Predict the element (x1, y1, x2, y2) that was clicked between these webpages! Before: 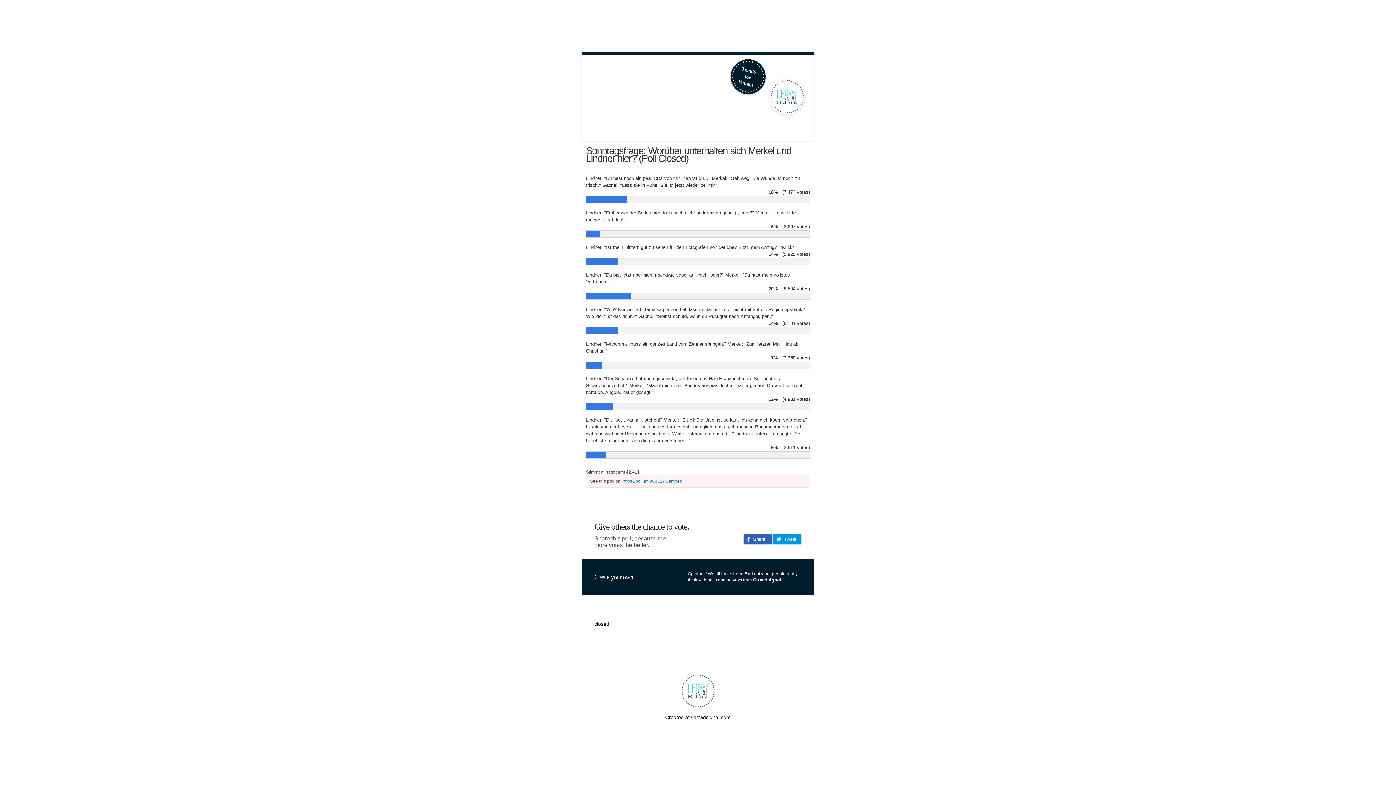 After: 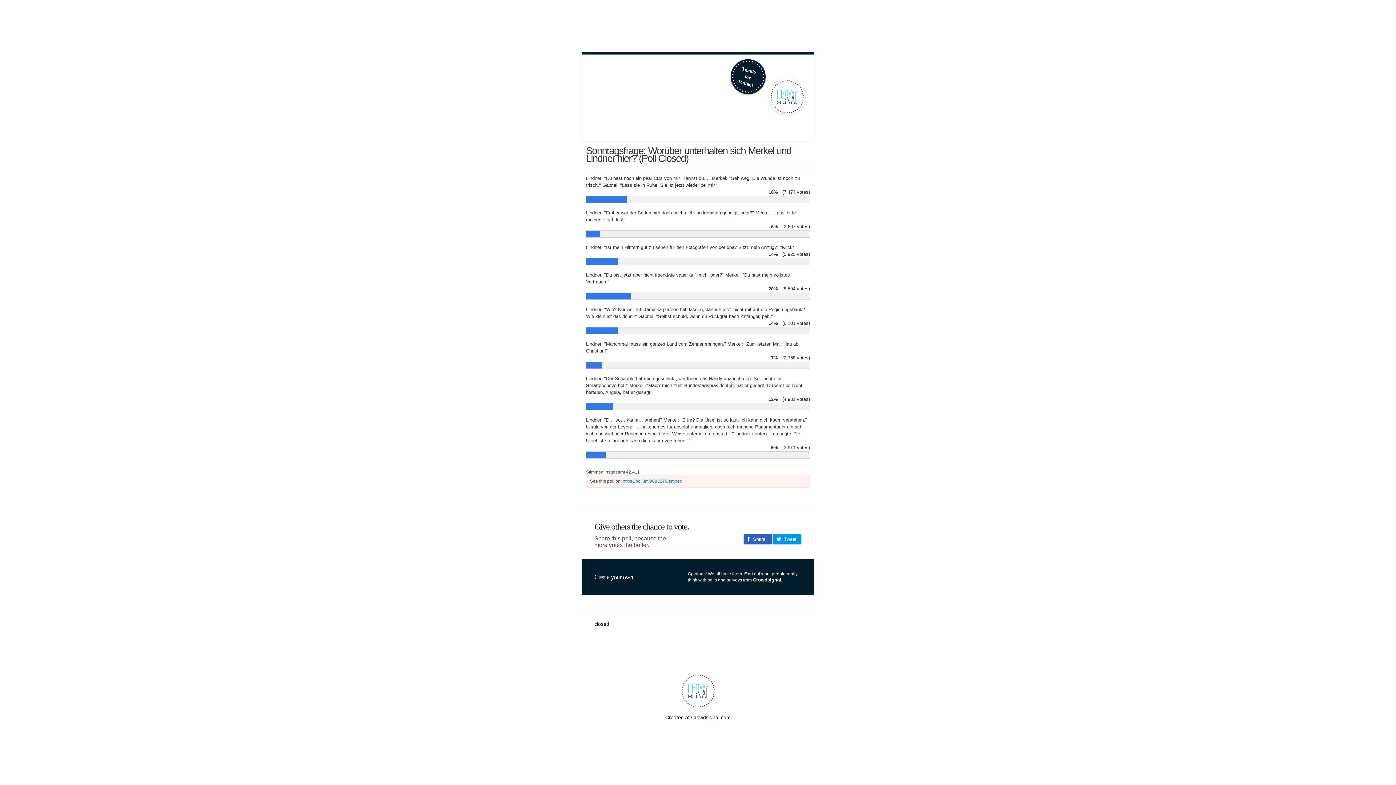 Action: label:   Tweet bbox: (772, 534, 801, 544)